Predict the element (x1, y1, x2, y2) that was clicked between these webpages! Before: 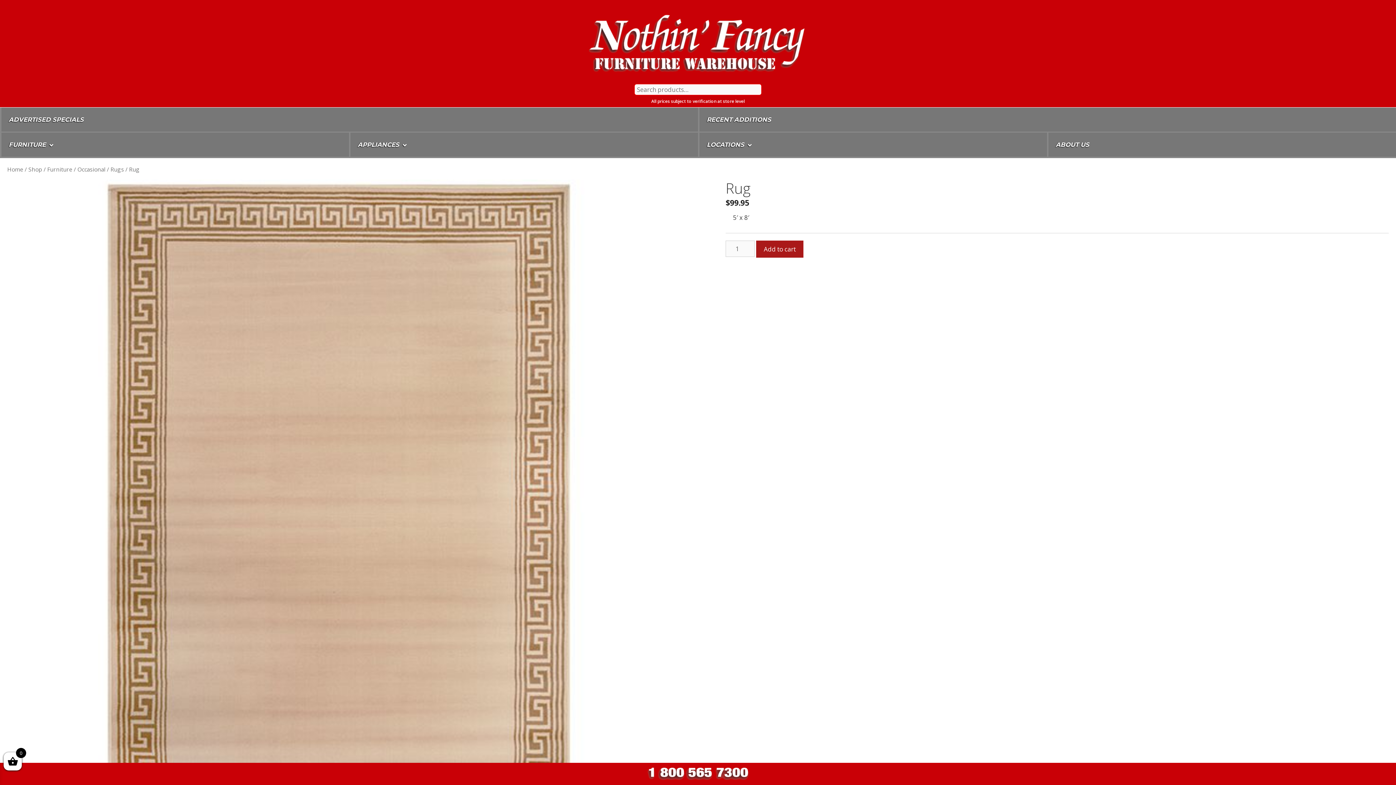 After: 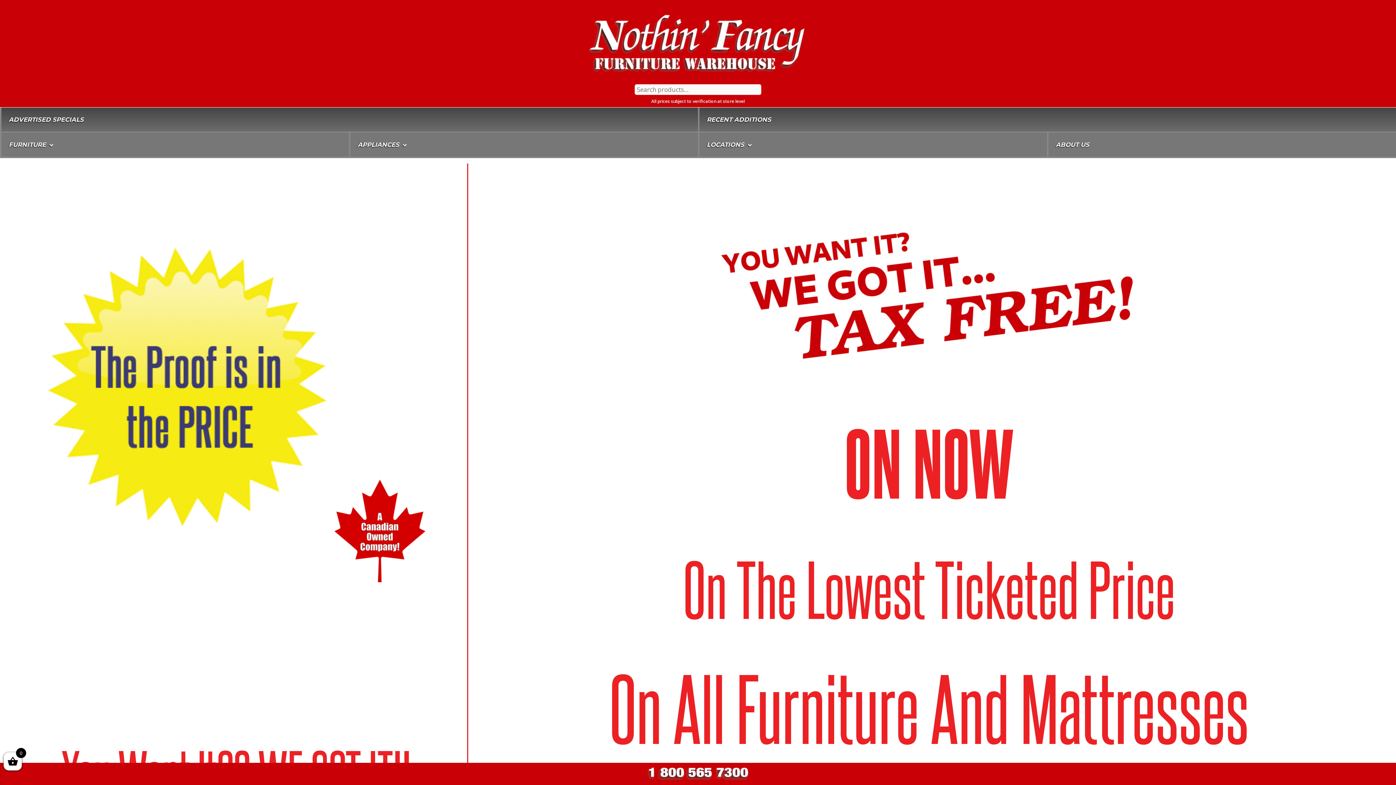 Action: bbox: (588, 71, 806, 80)